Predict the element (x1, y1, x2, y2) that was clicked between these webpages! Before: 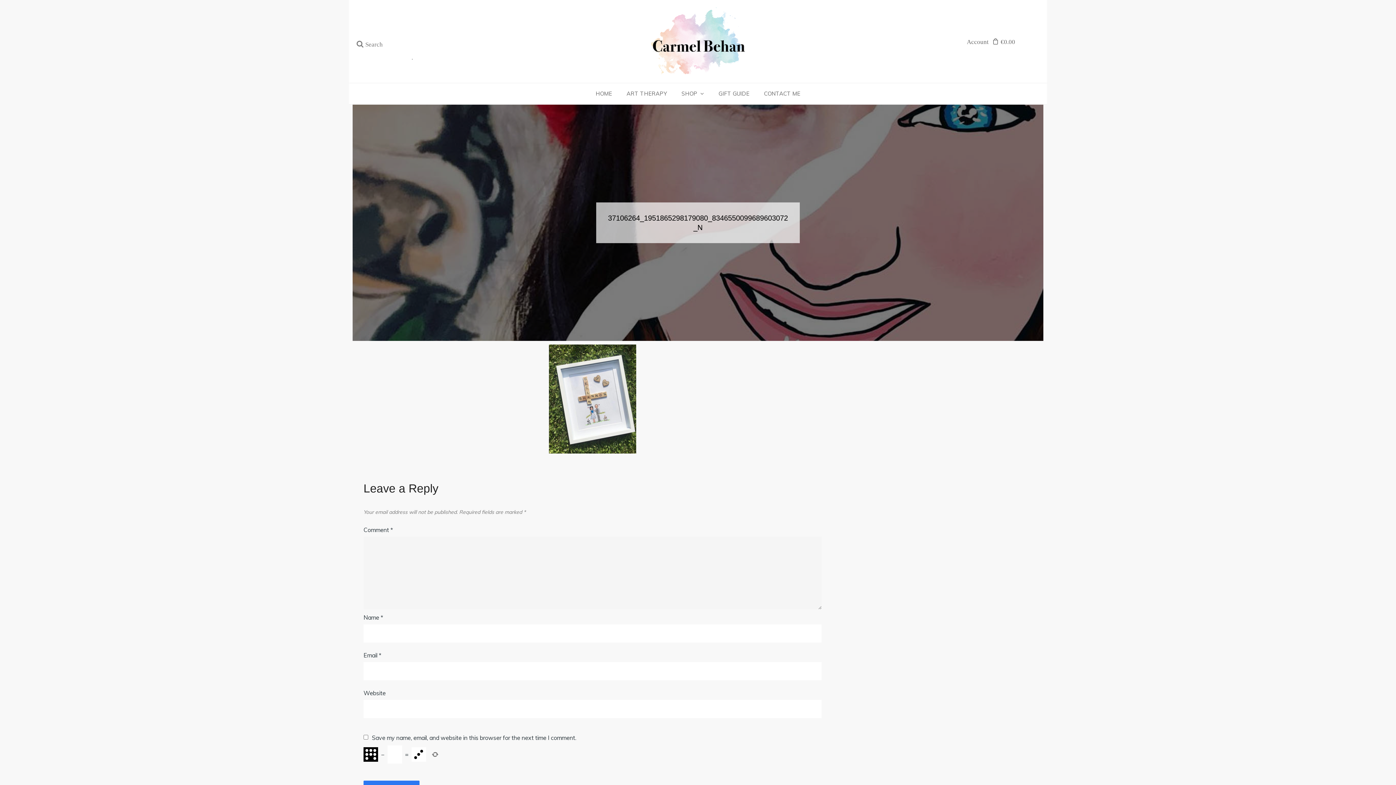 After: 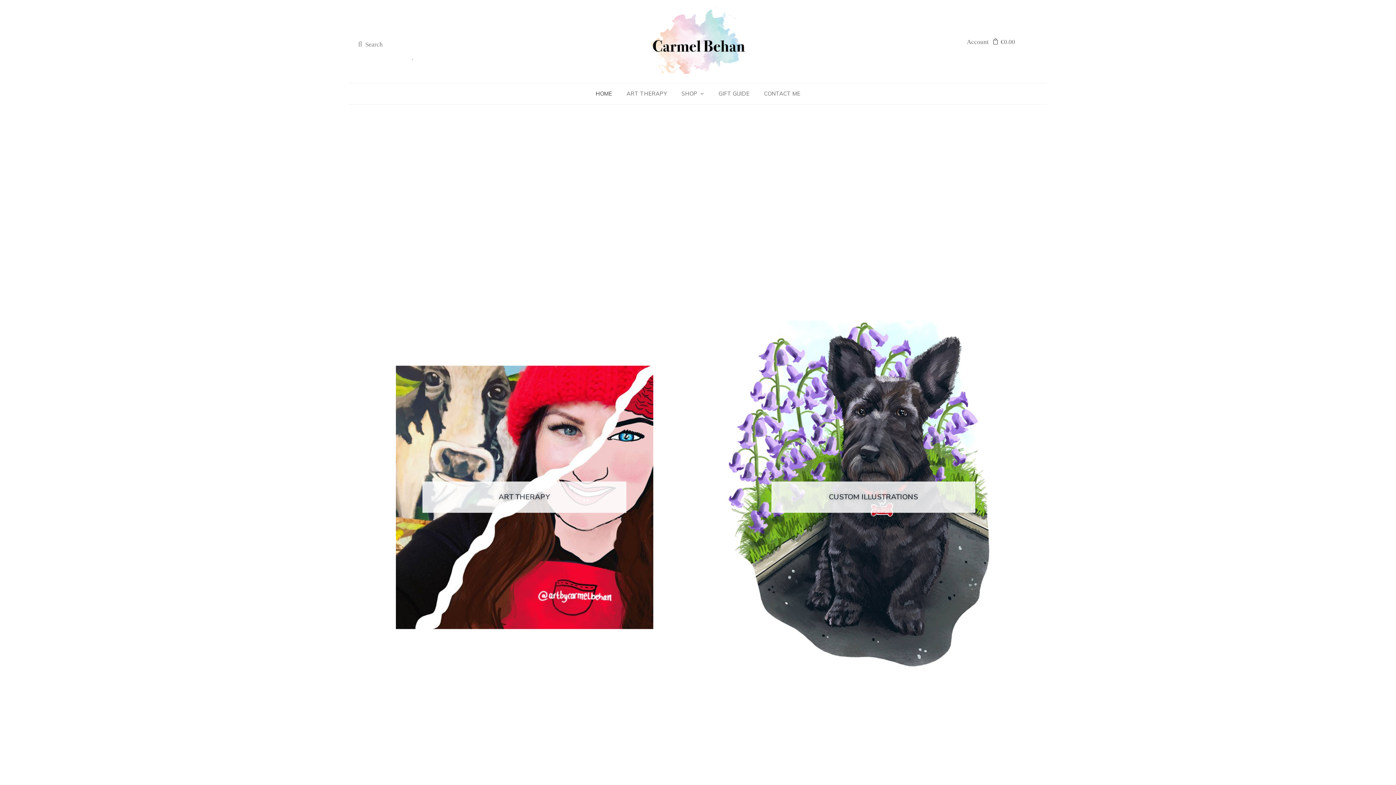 Action: bbox: (651, 37, 745, 44)